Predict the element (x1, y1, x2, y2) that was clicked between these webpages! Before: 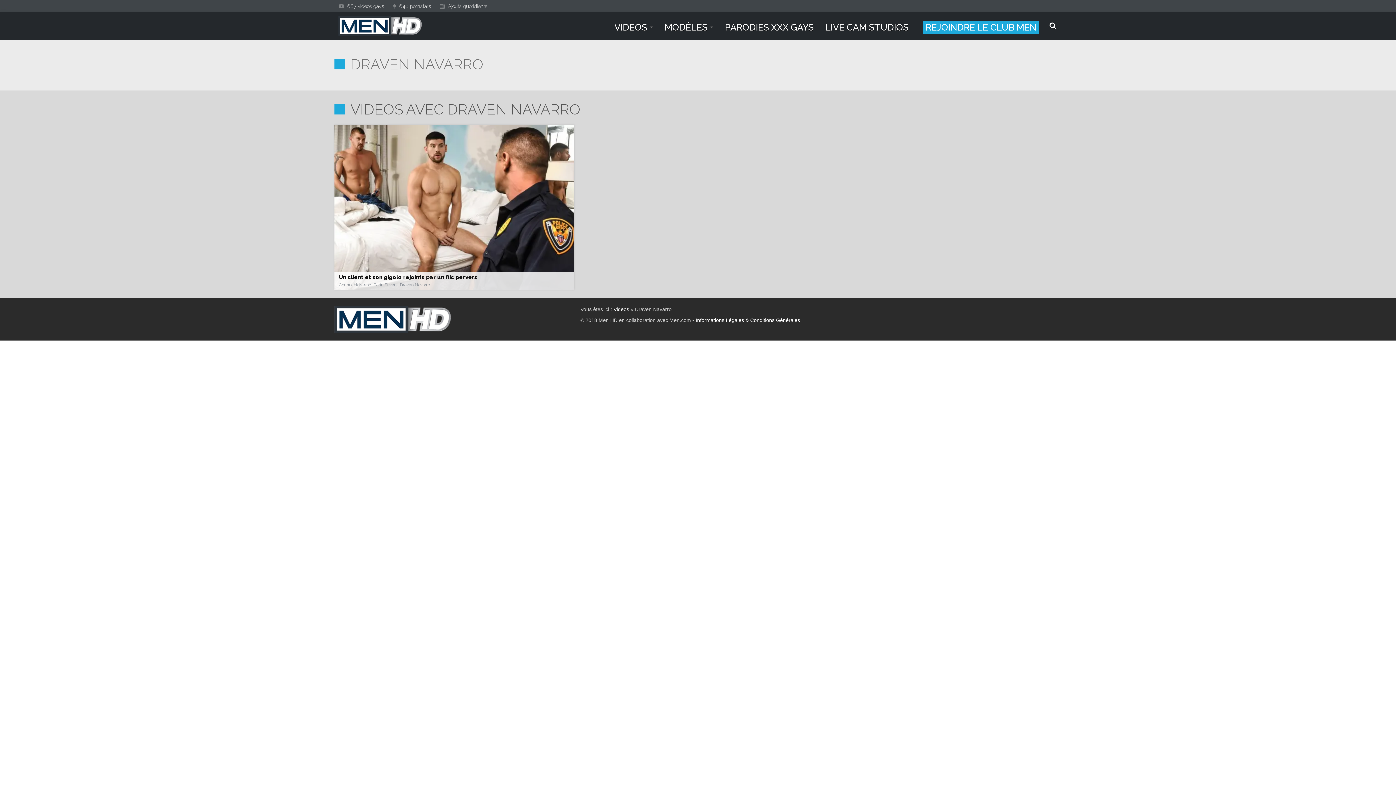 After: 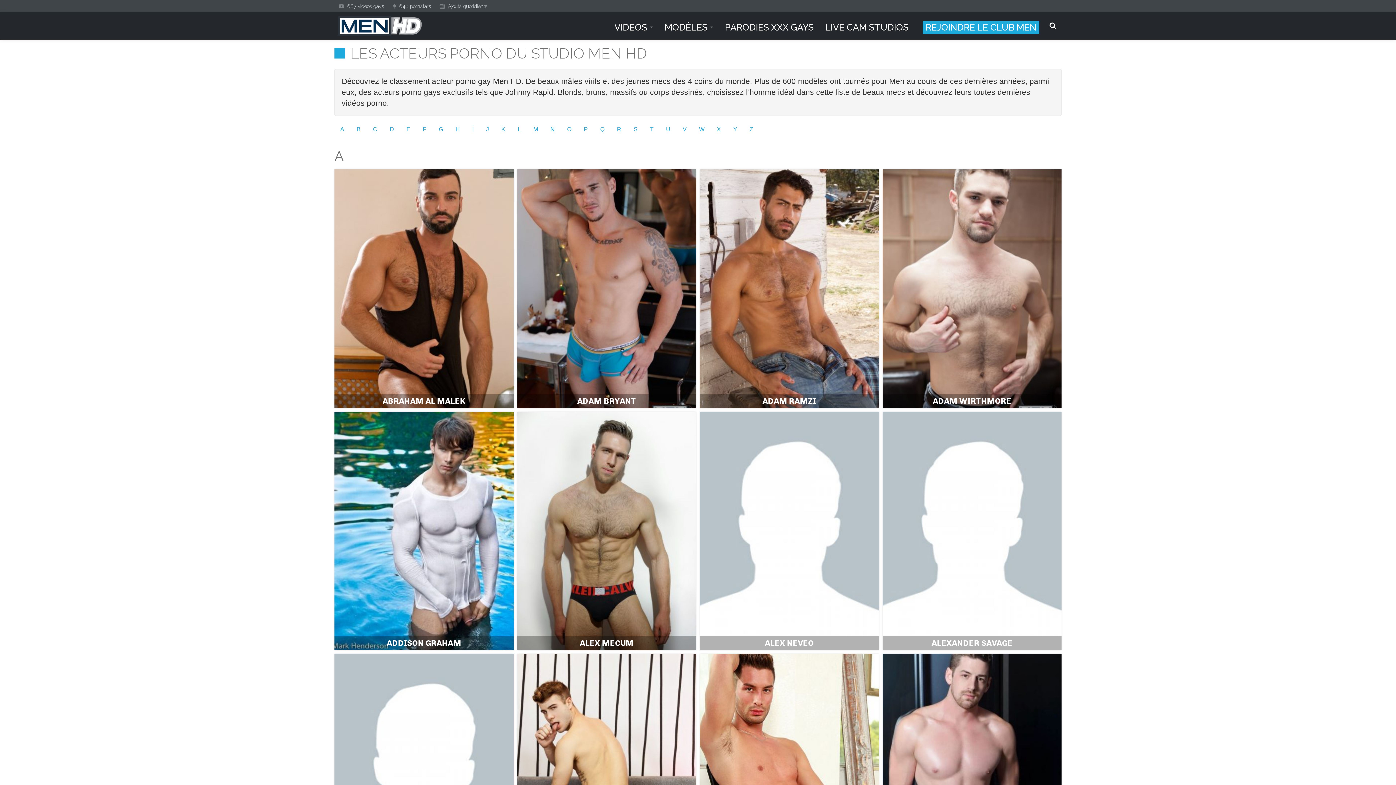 Action: label: MODÈLES  bbox: (661, 20, 716, 33)